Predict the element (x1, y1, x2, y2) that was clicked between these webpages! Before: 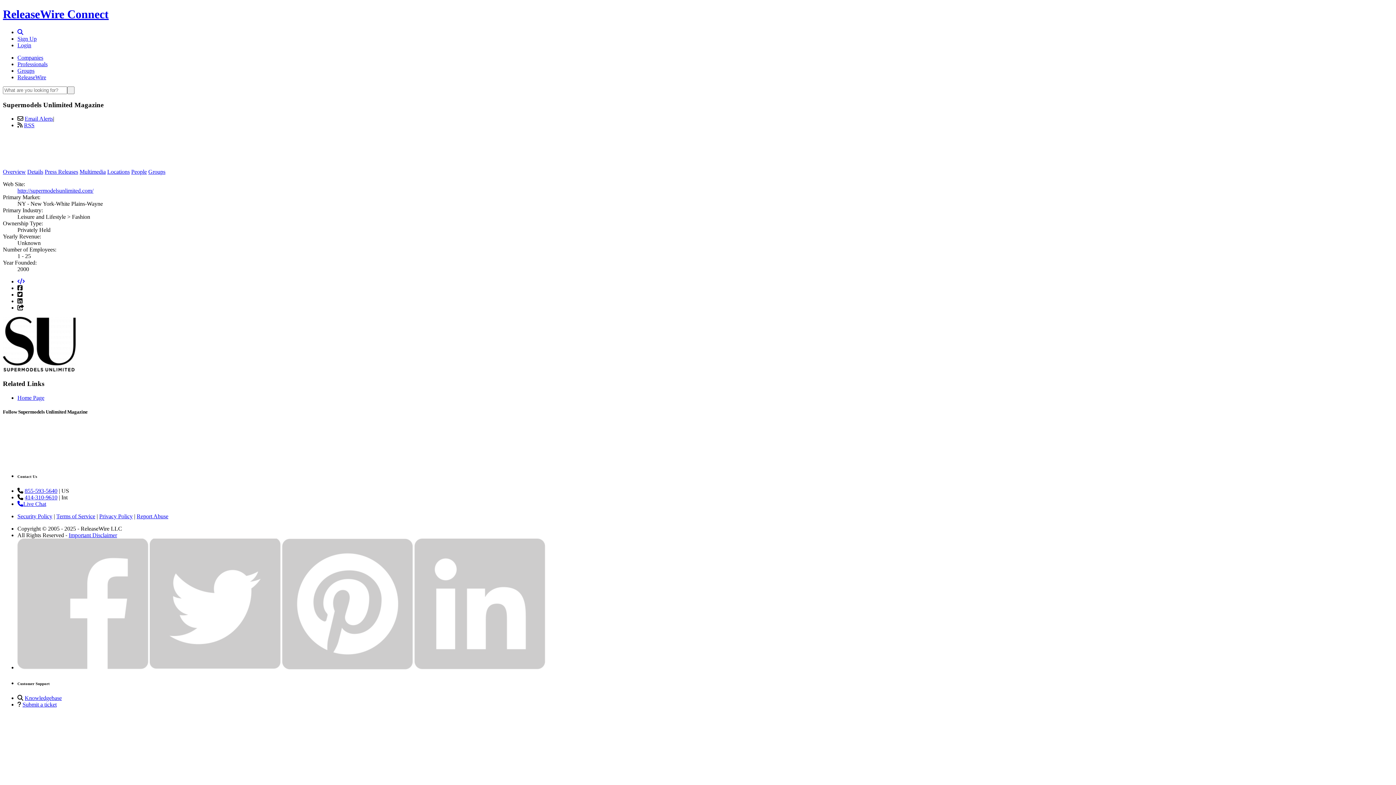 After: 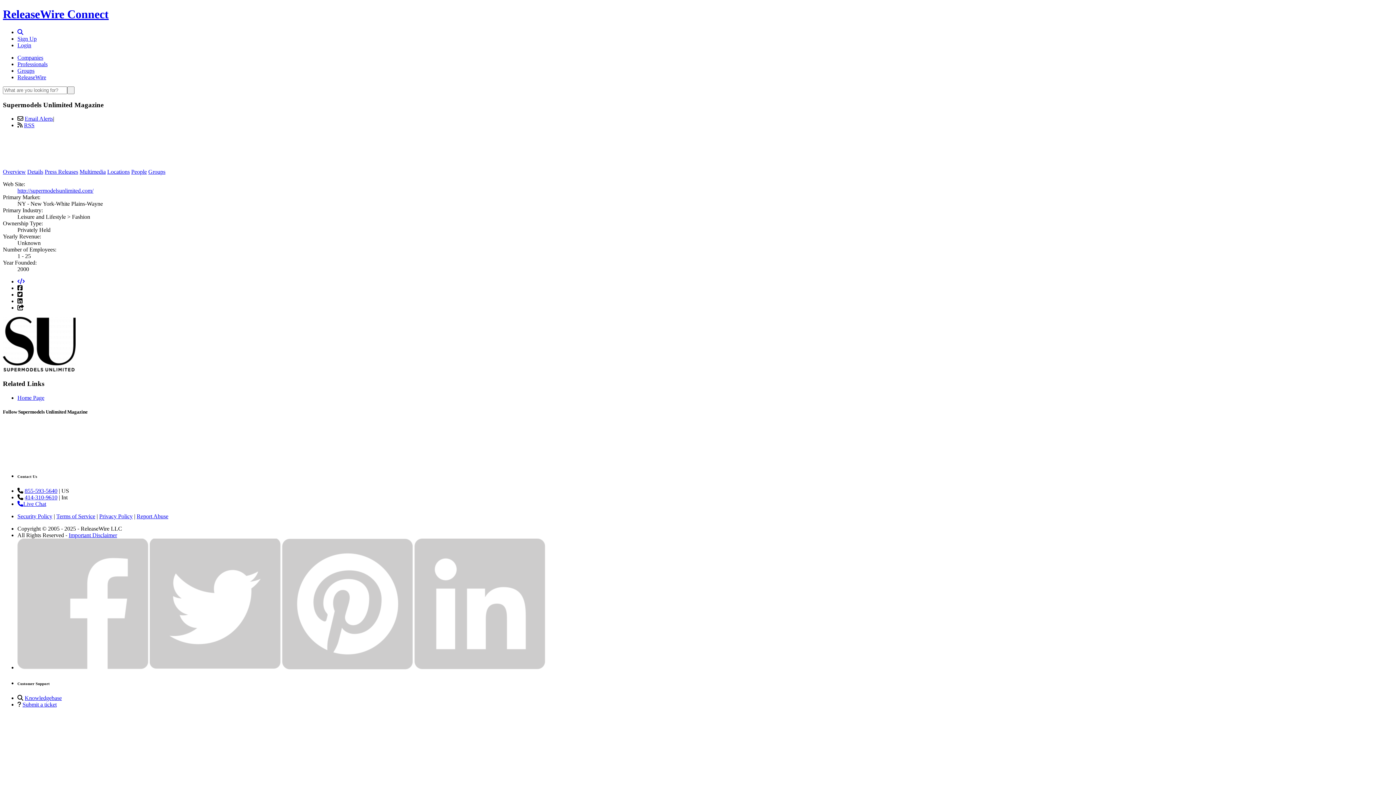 Action: bbox: (17, 285, 22, 291)